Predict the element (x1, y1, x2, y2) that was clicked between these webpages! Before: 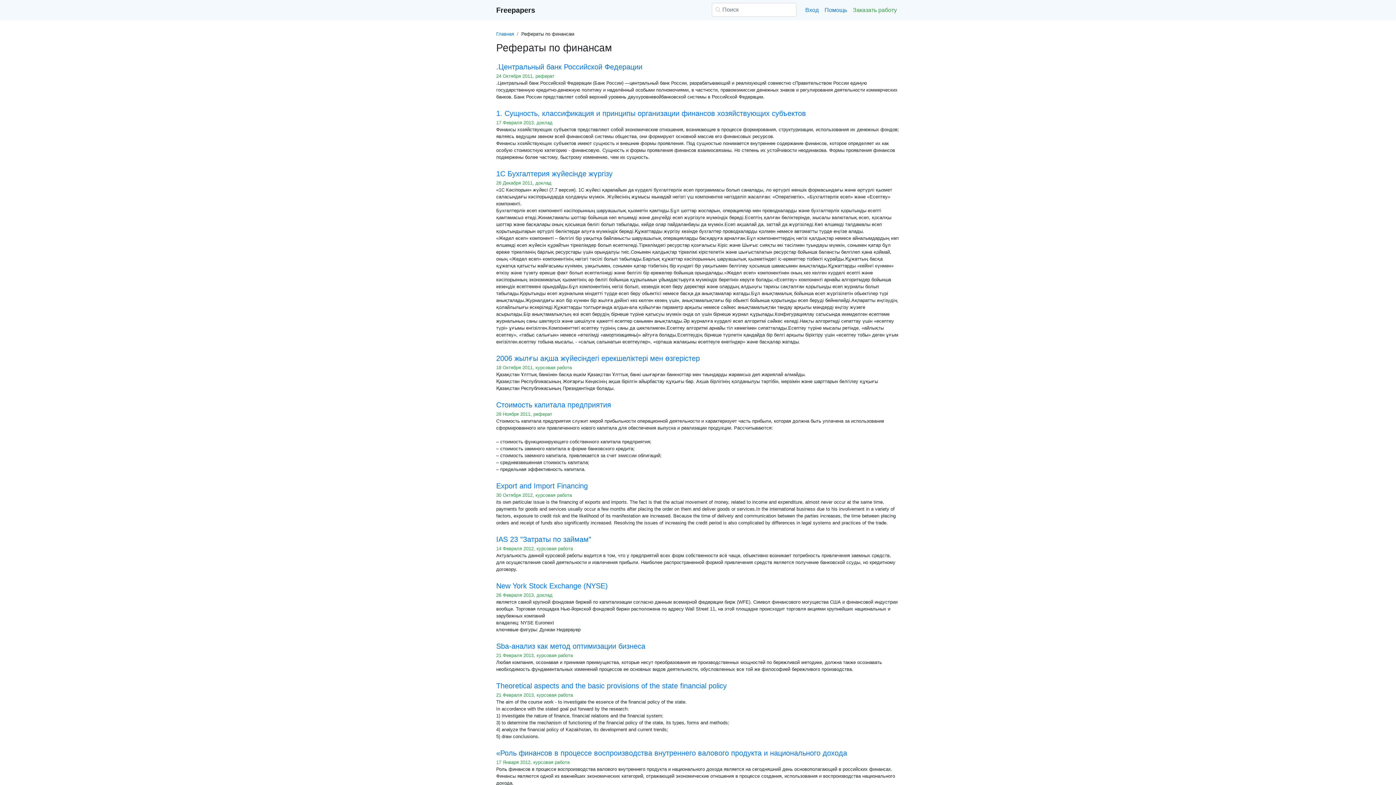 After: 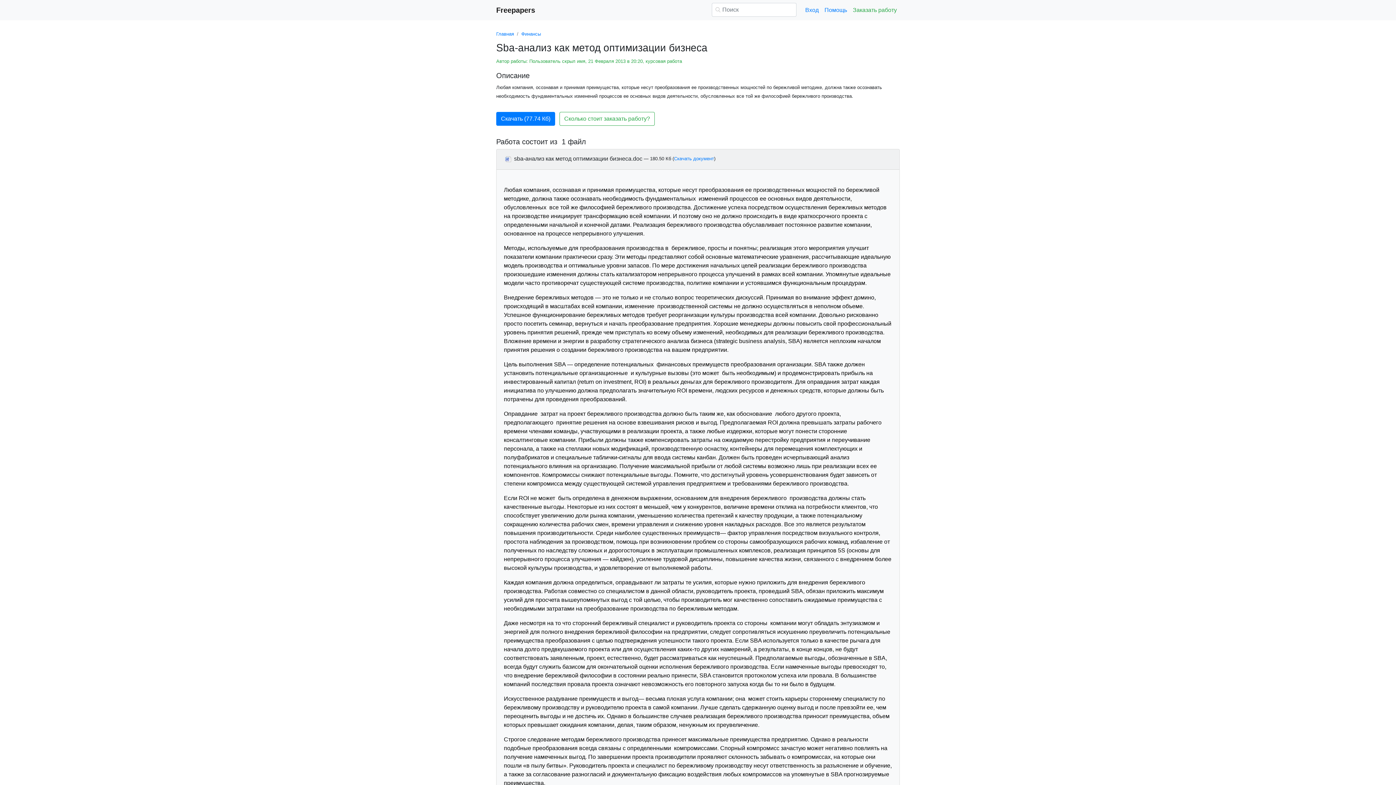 Action: label: Sba-анализ как метод оптимизации бизнеса bbox: (496, 642, 645, 650)